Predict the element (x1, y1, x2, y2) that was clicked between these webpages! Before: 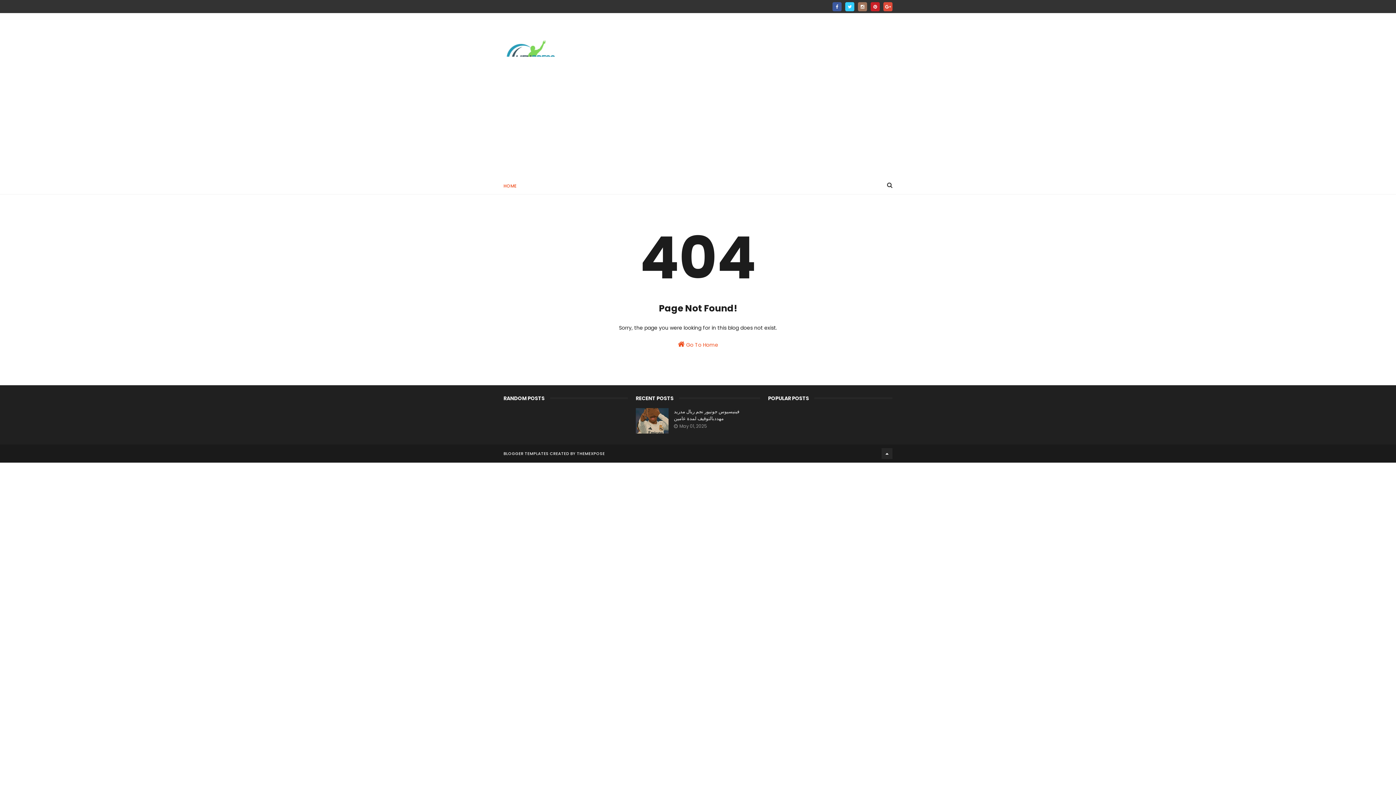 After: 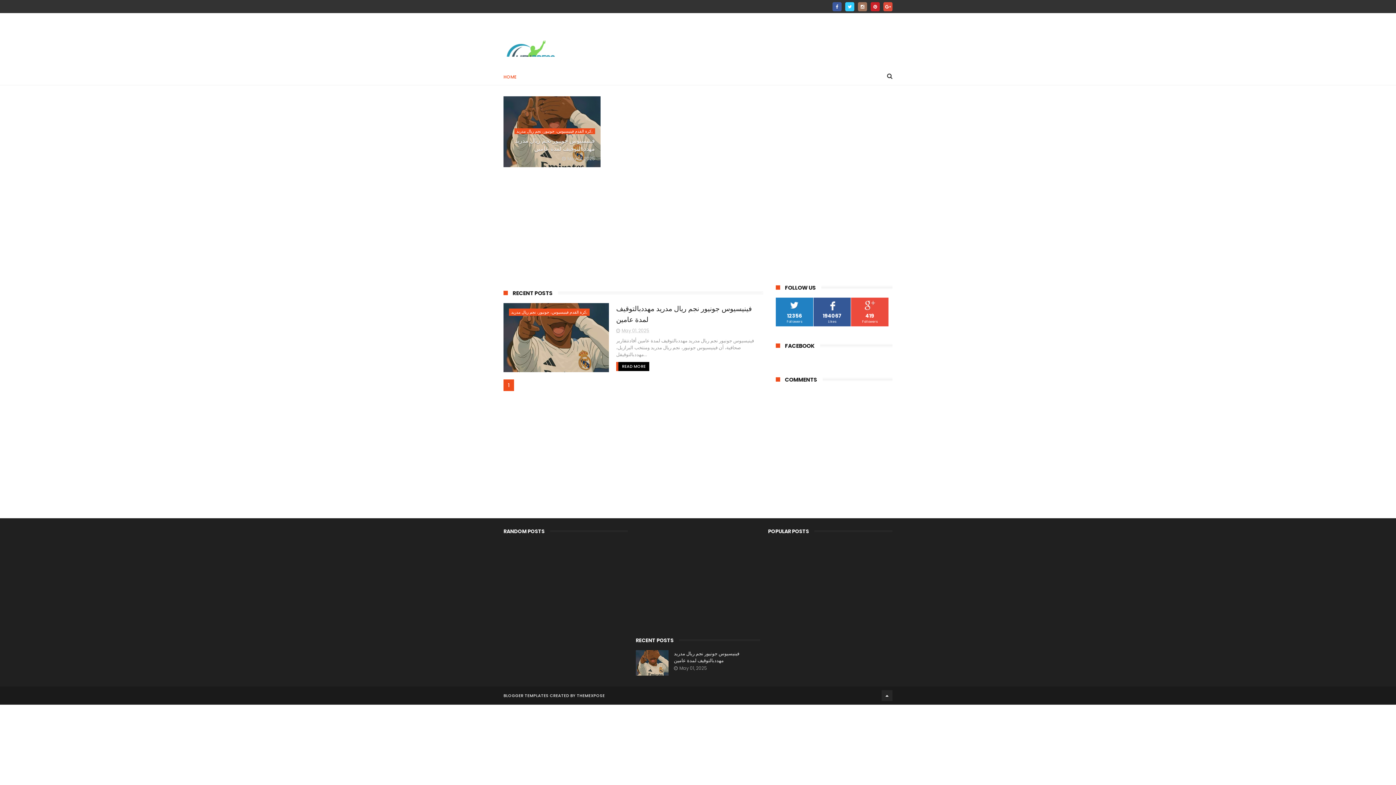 Action: bbox: (503, 176, 516, 195) label: HOME